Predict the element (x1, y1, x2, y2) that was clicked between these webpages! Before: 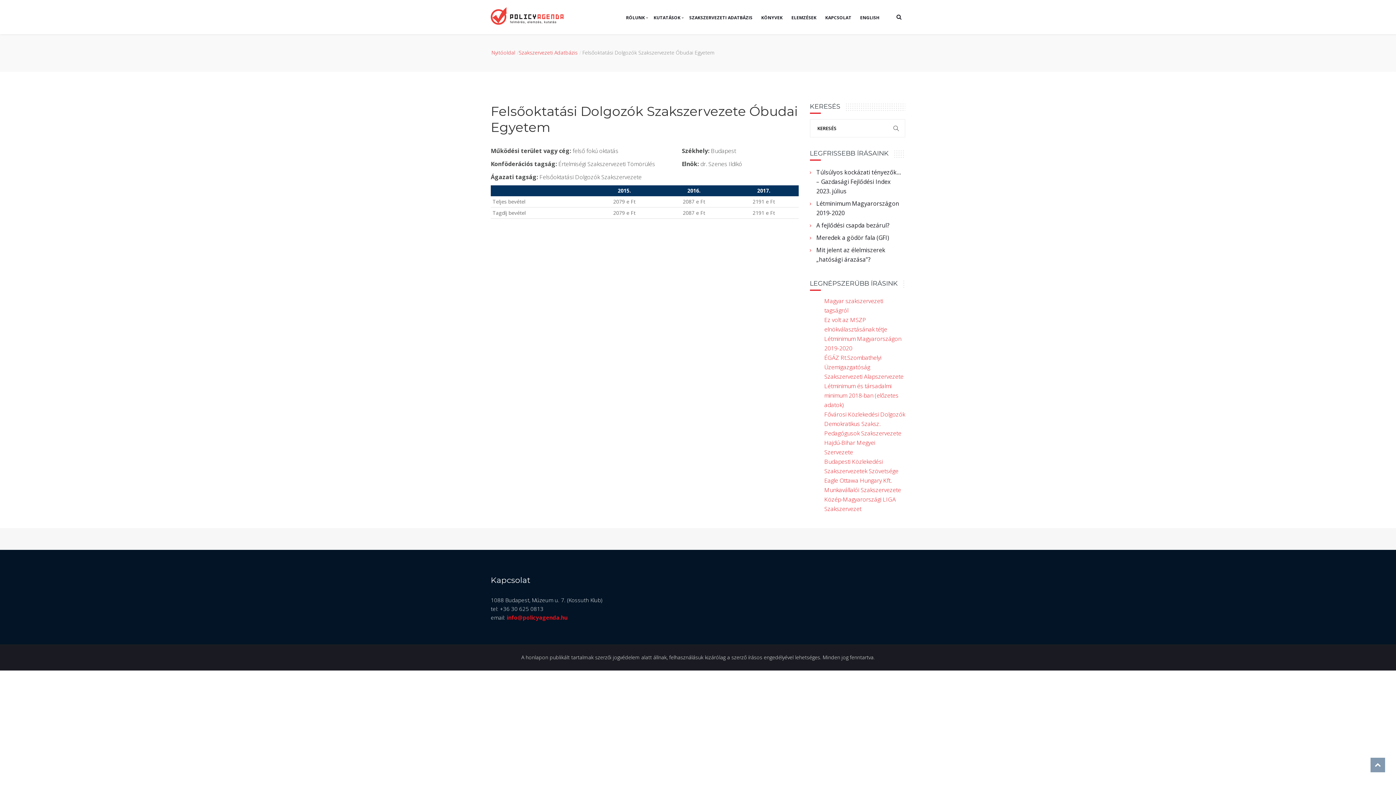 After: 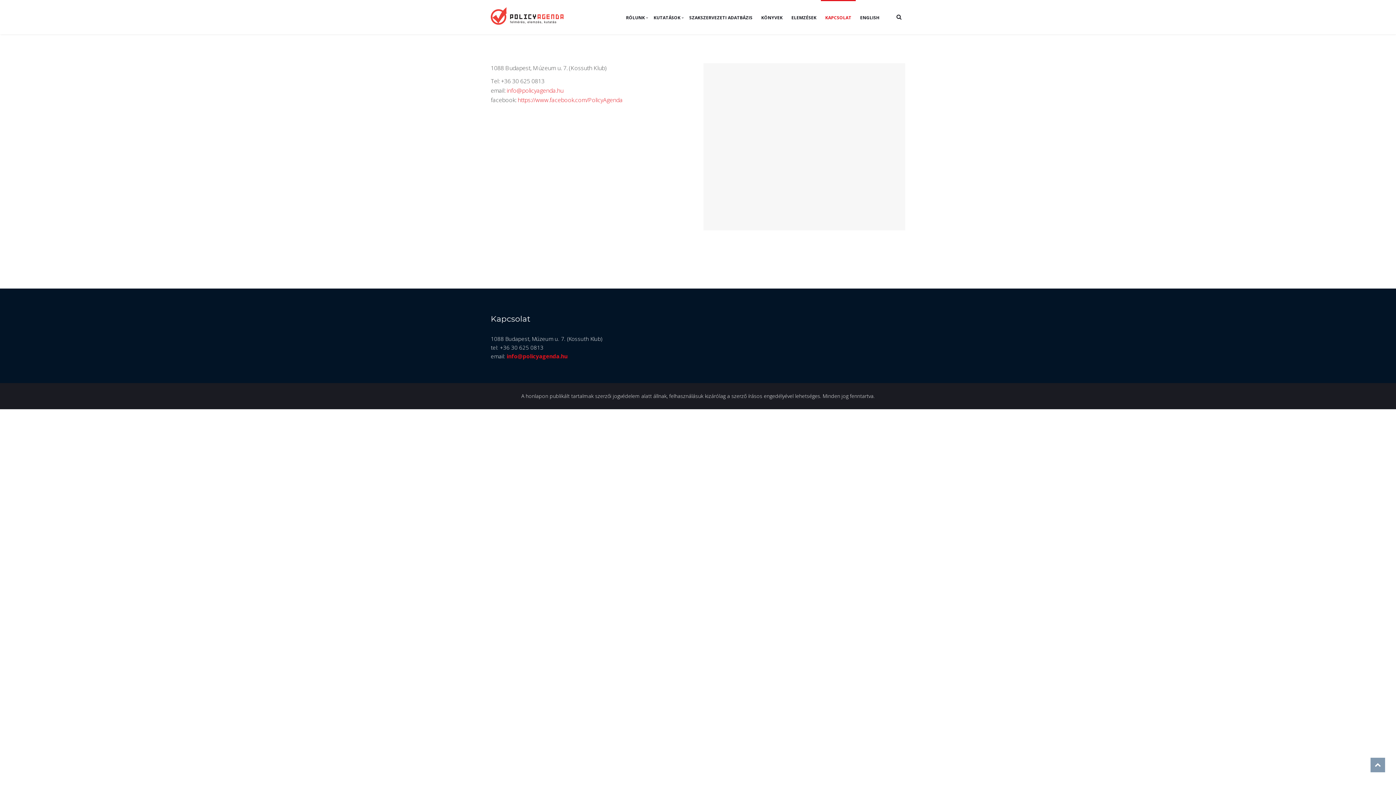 Action: bbox: (821, 0, 856, 34) label: KAPCSOLAT